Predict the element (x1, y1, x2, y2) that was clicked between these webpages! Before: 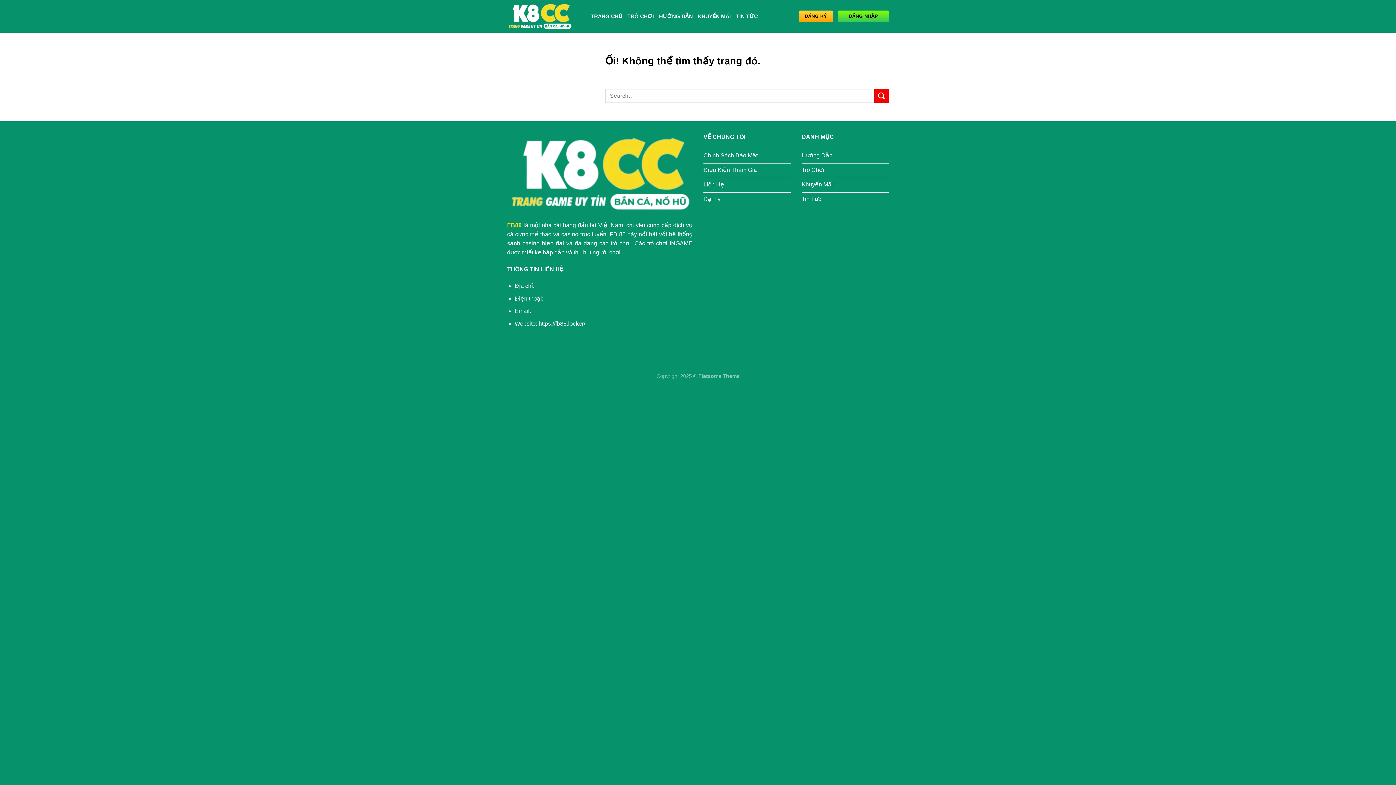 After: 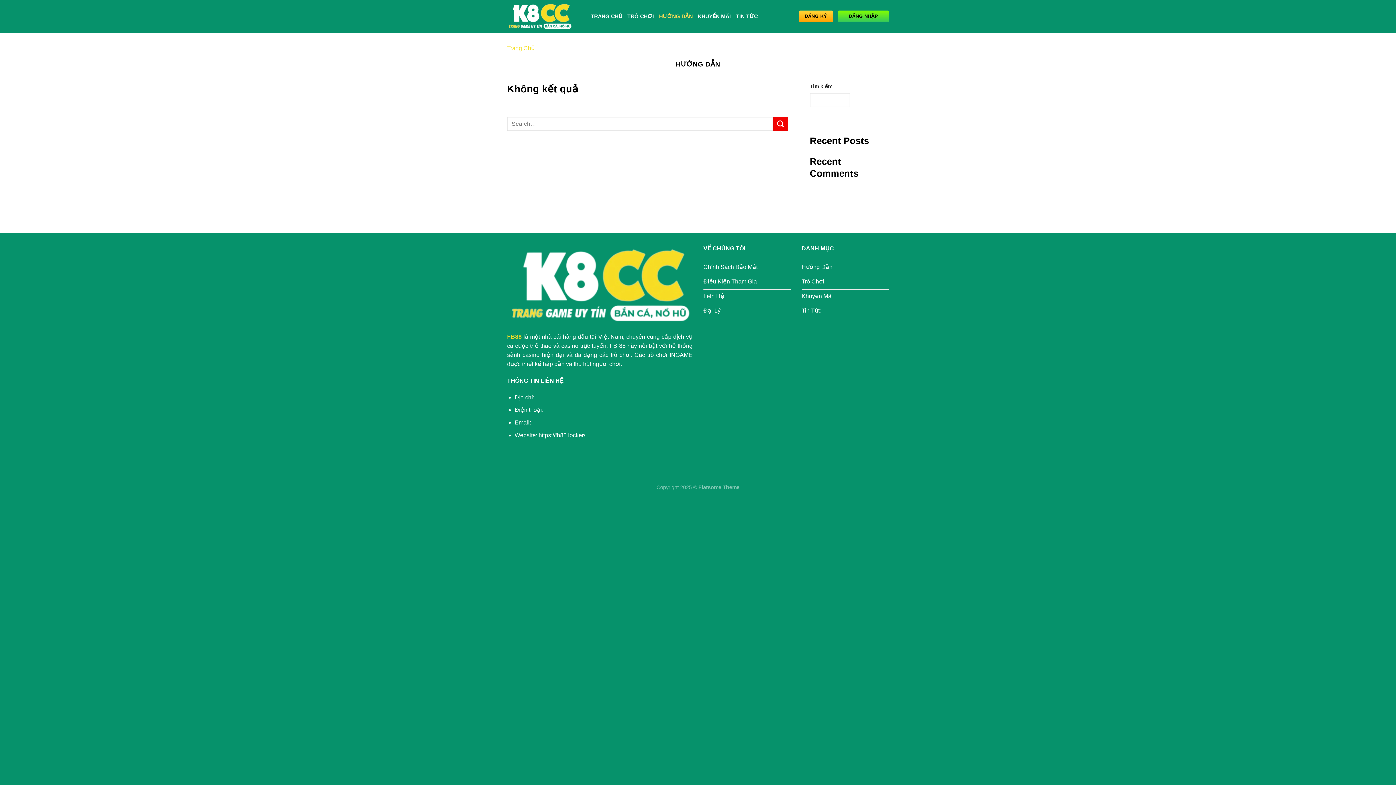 Action: label: HƯỚNG DẪN bbox: (659, 9, 692, 22)